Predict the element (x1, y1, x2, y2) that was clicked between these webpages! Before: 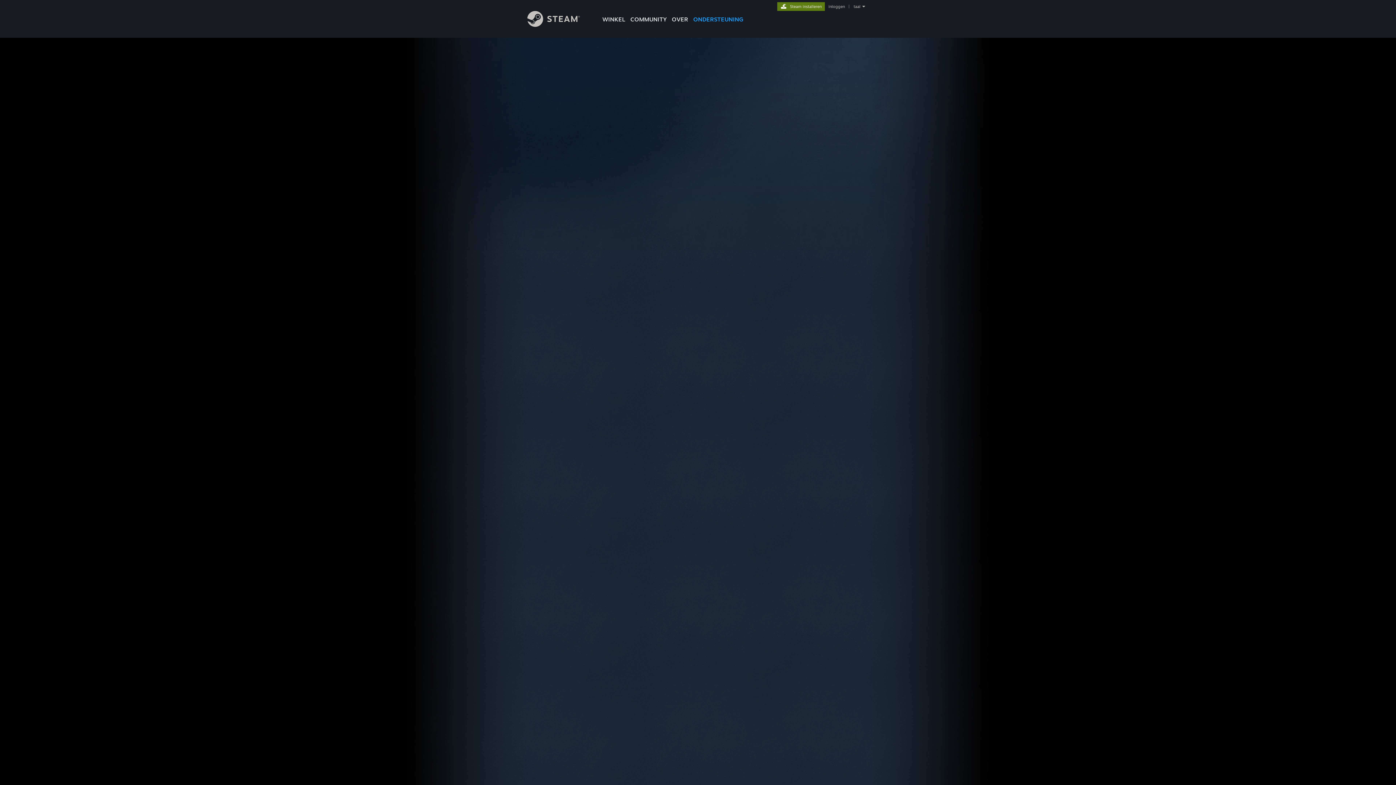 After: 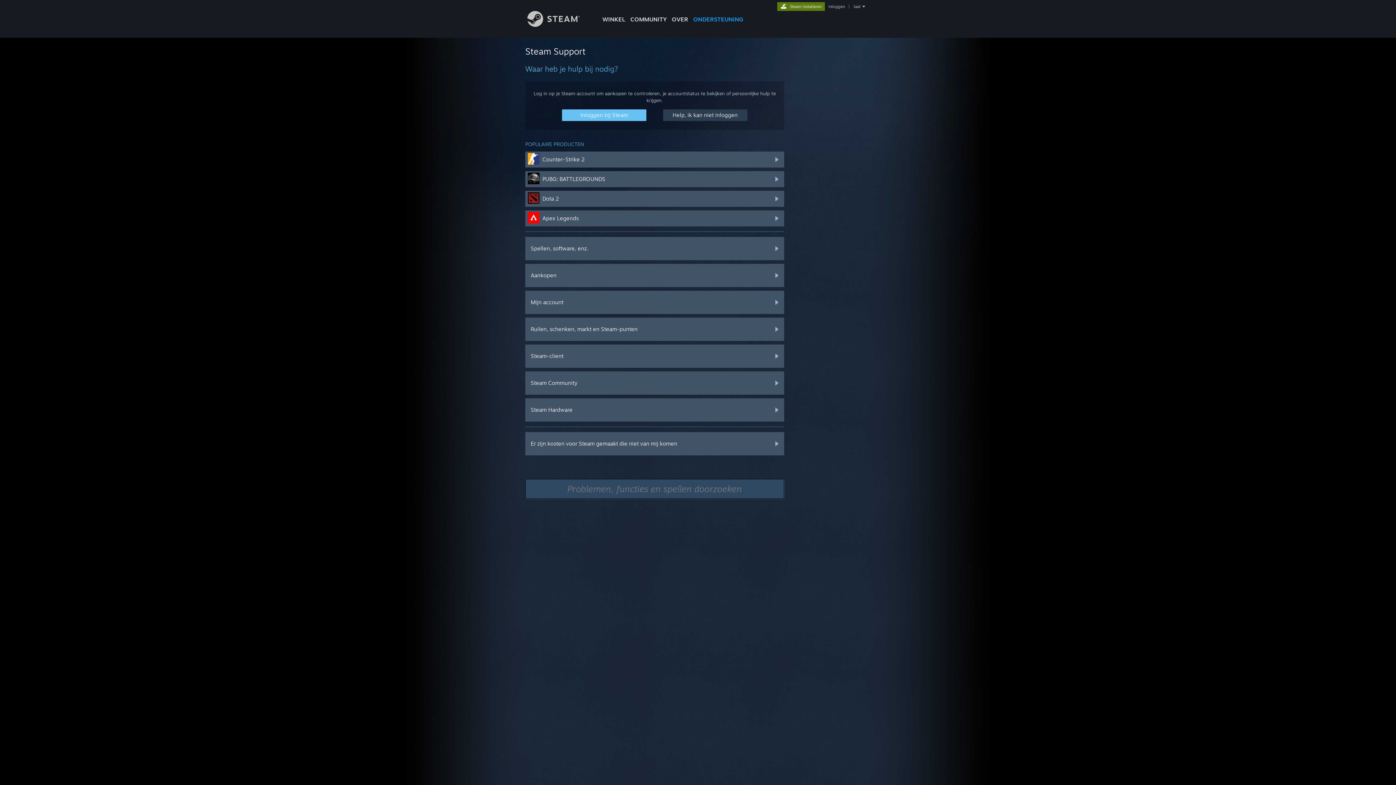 Action: label: ONDERSTEUNING bbox: (690, 0, 746, 24)